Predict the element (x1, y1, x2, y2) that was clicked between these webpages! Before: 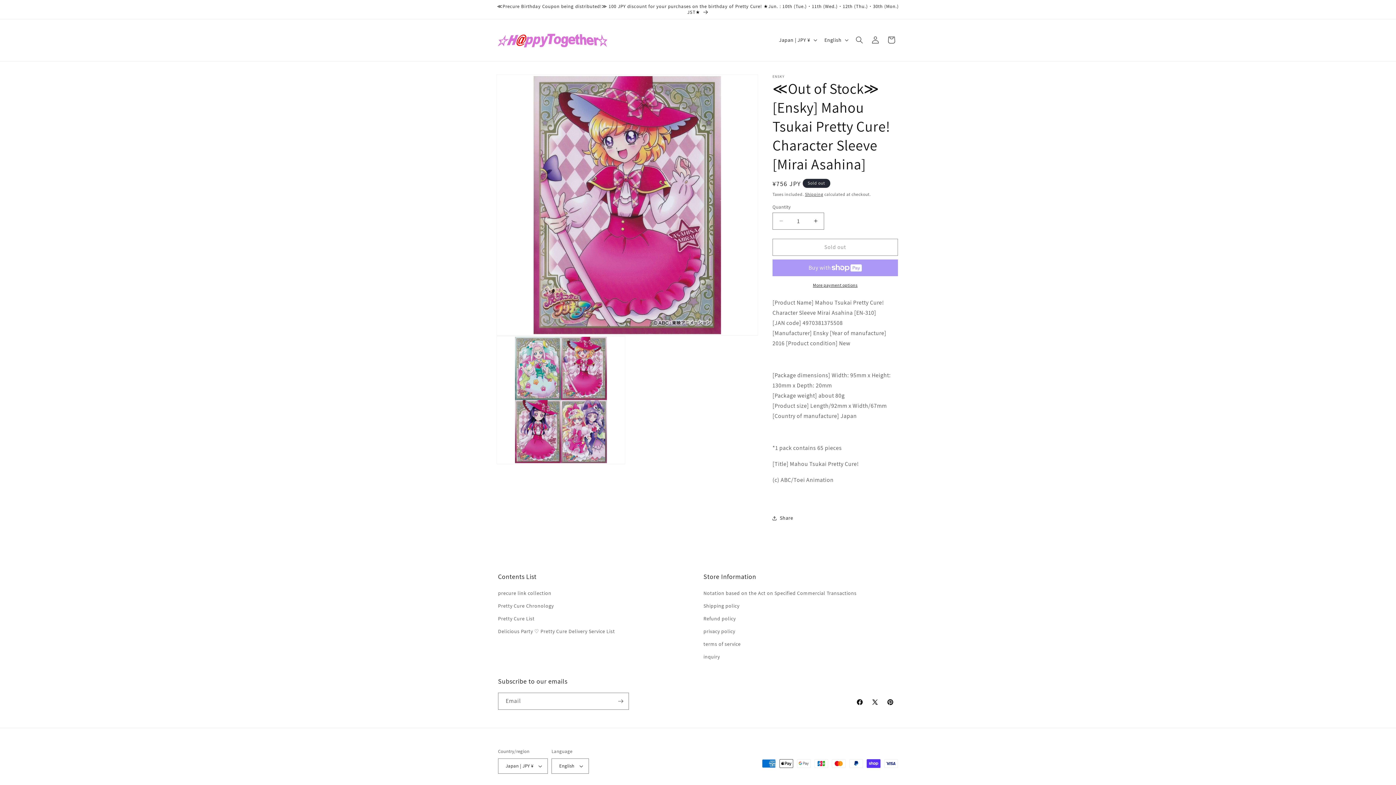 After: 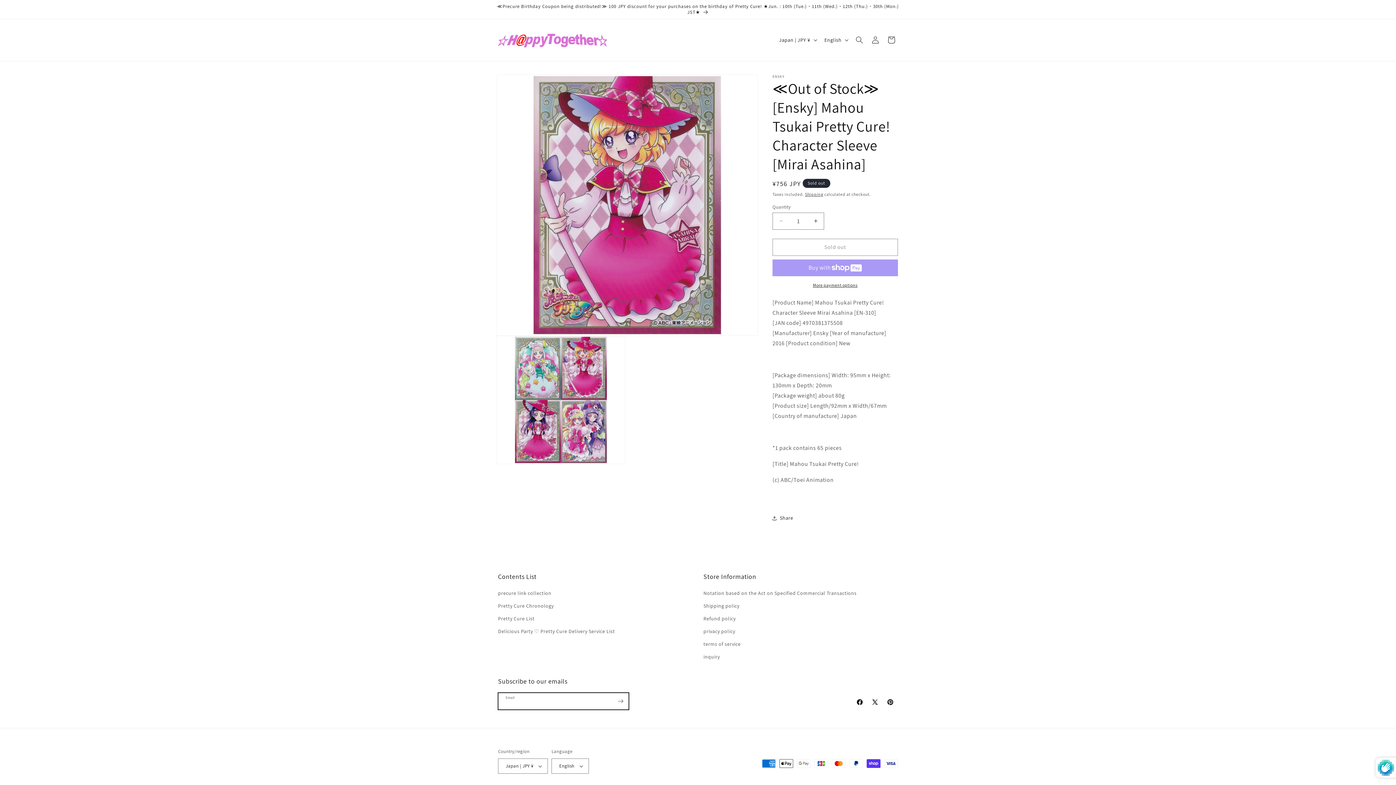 Action: bbox: (612, 692, 628, 710) label: Subscribe